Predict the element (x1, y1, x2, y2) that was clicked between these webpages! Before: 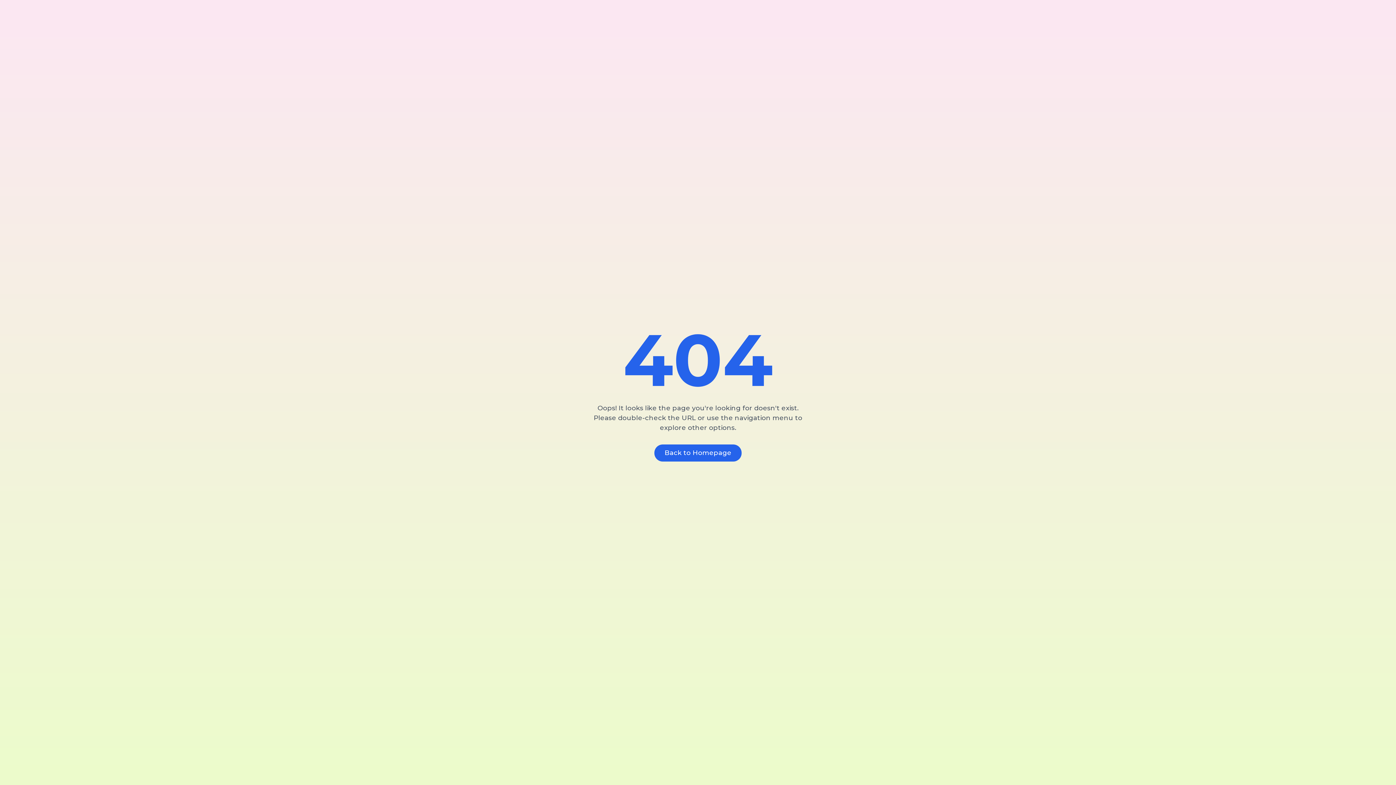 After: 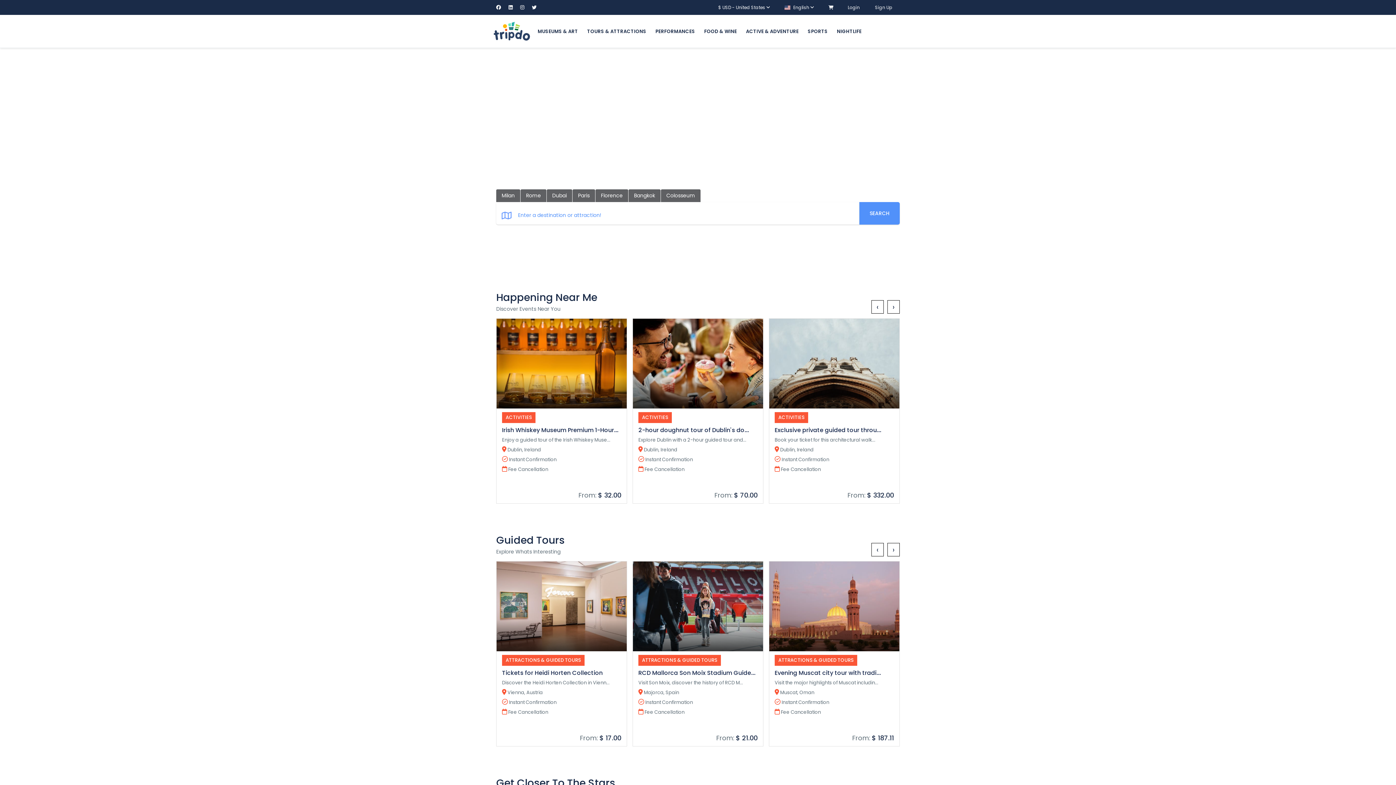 Action: label: Back to Homepage bbox: (654, 444, 741, 461)